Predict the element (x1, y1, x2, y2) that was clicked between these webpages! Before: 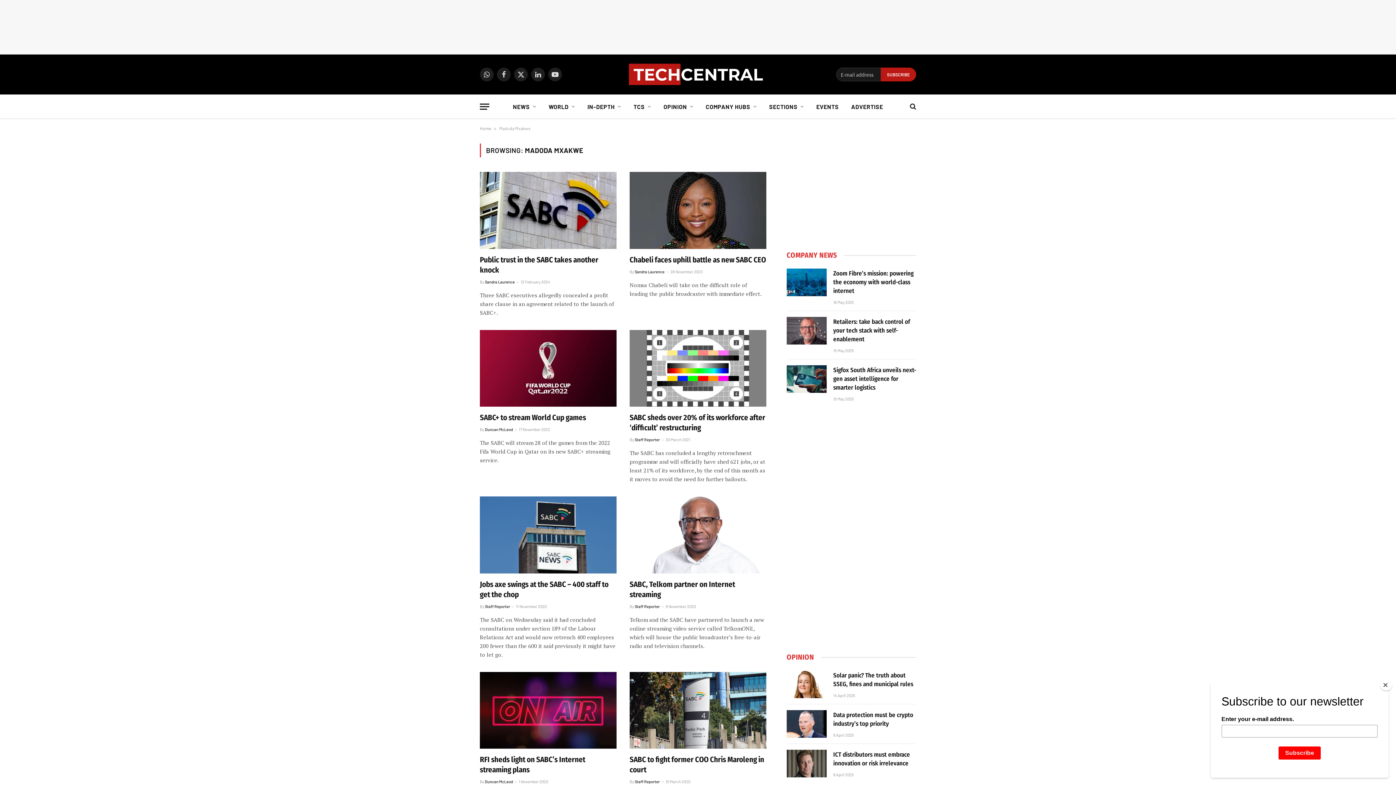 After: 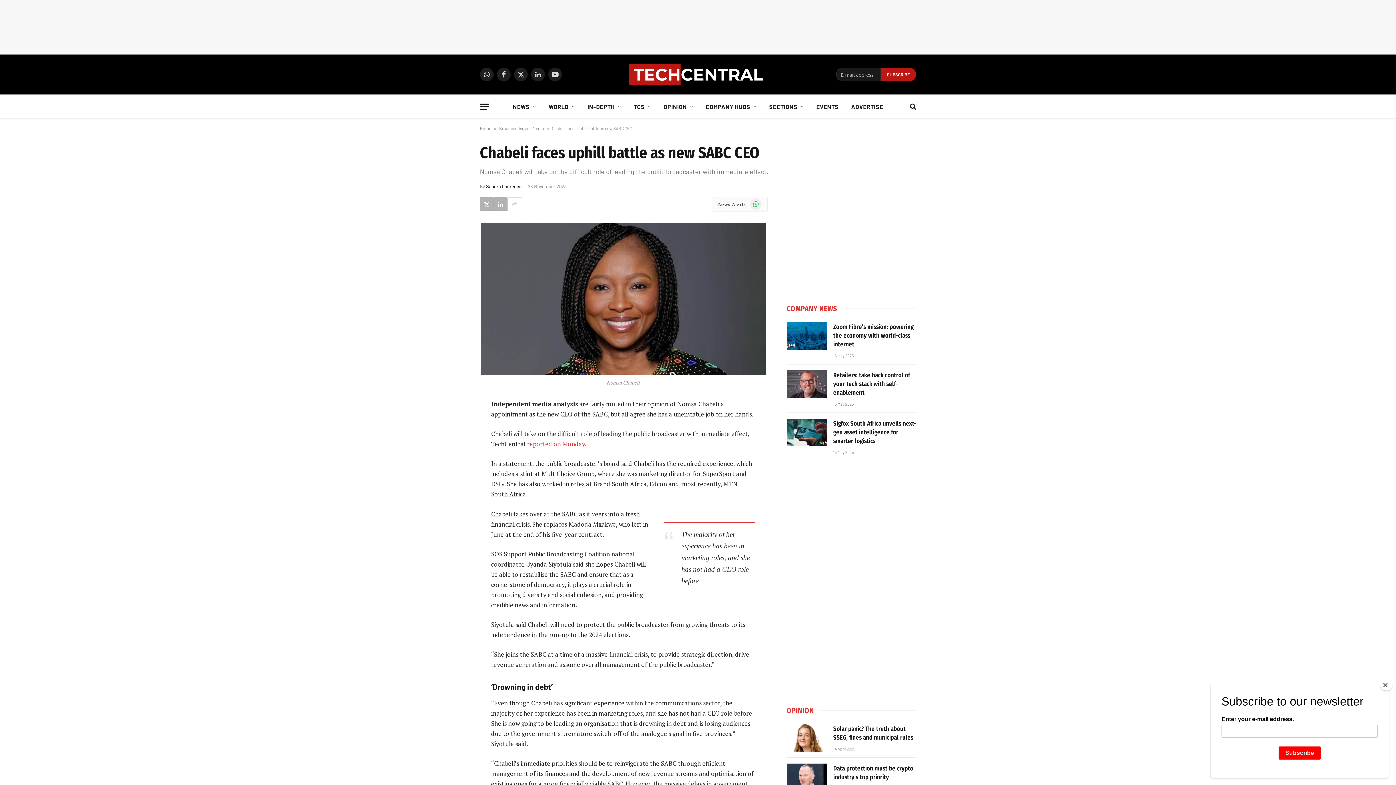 Action: bbox: (629, 254, 766, 264) label: Chabeli faces uphill battle as new SABC CEO